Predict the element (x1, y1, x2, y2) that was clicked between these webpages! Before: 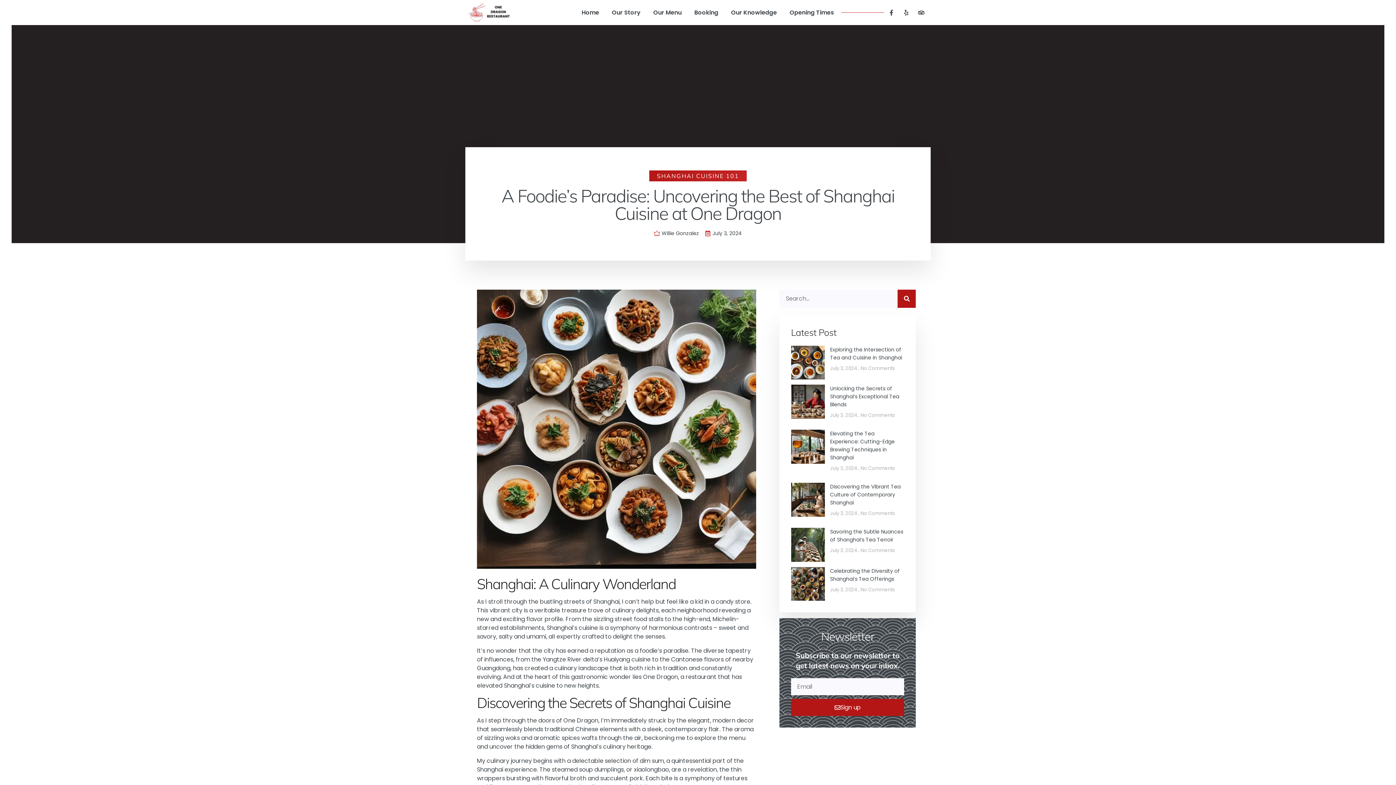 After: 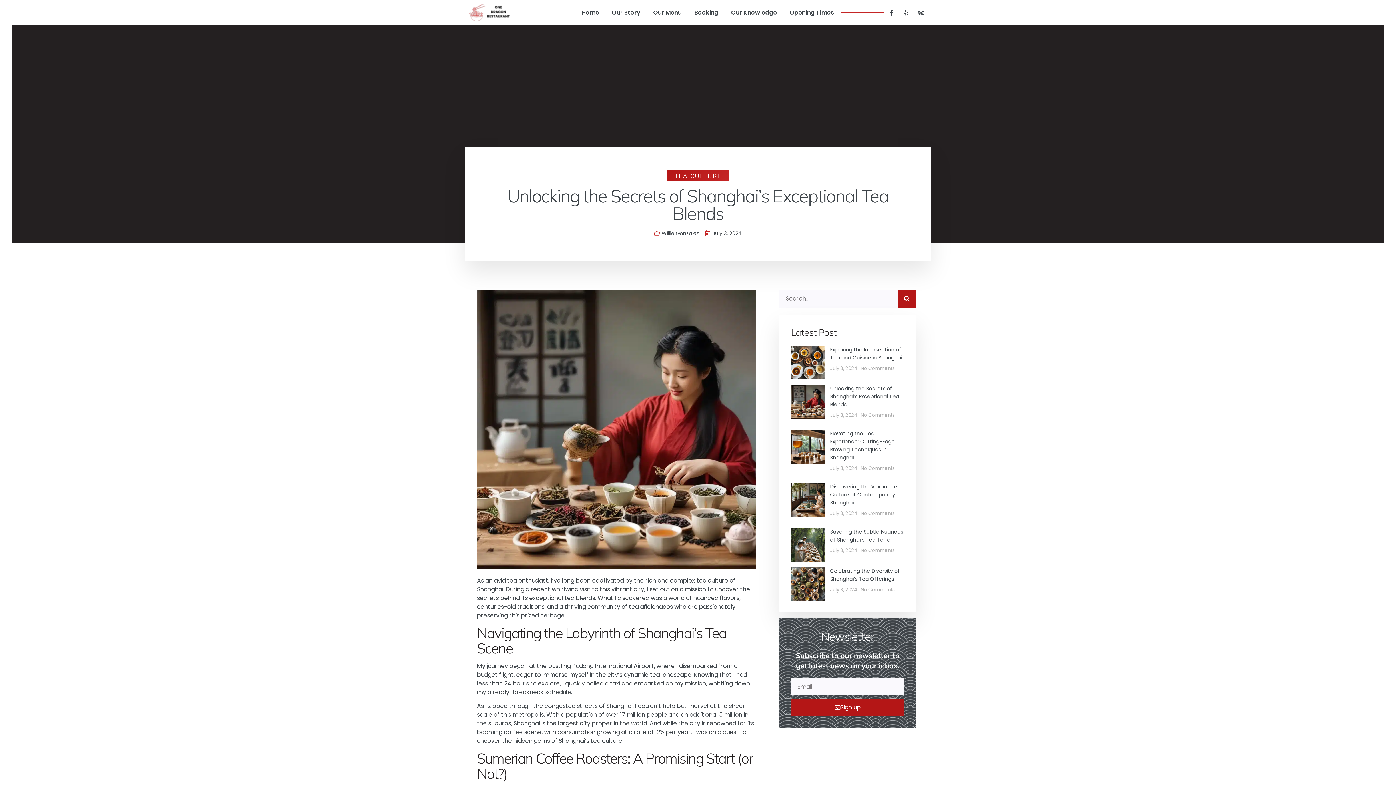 Action: bbox: (791, 384, 825, 424)